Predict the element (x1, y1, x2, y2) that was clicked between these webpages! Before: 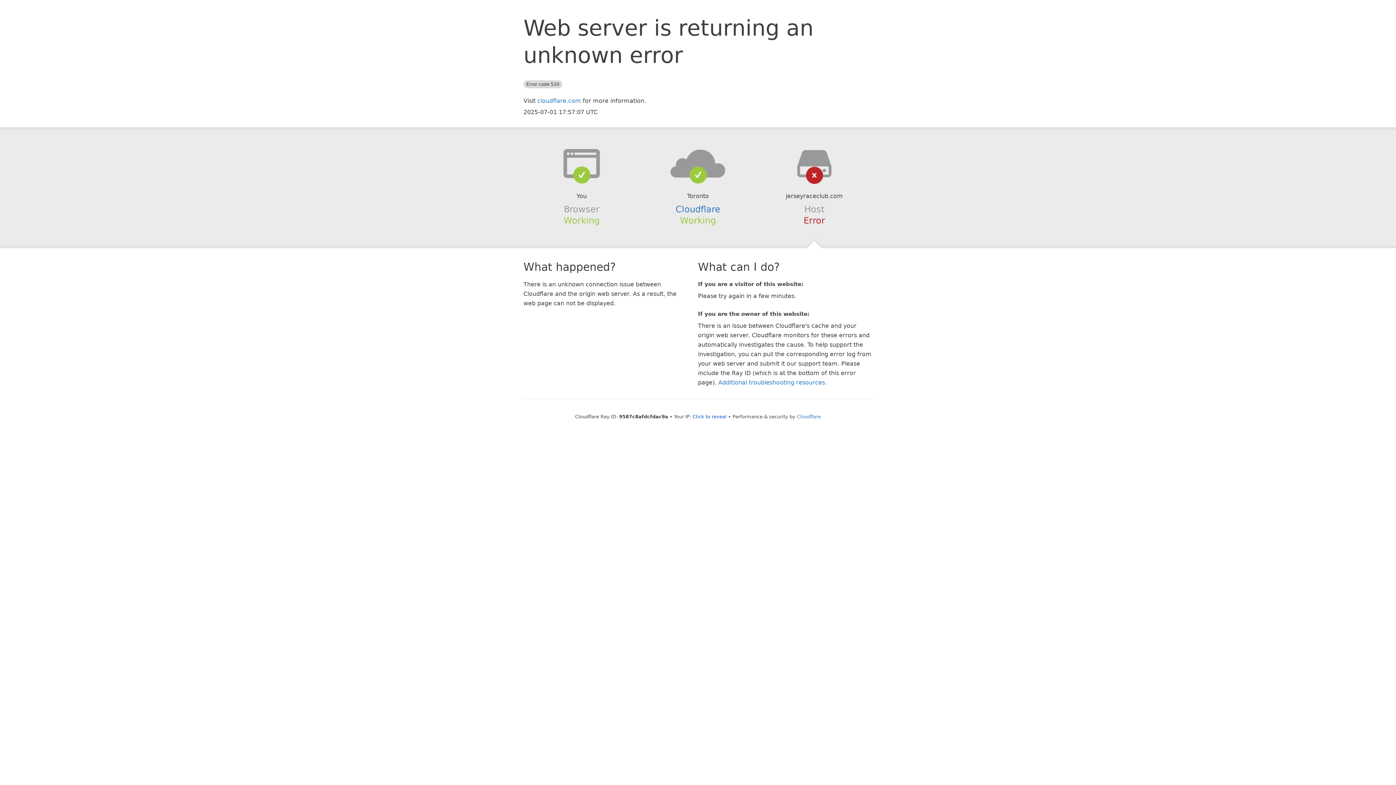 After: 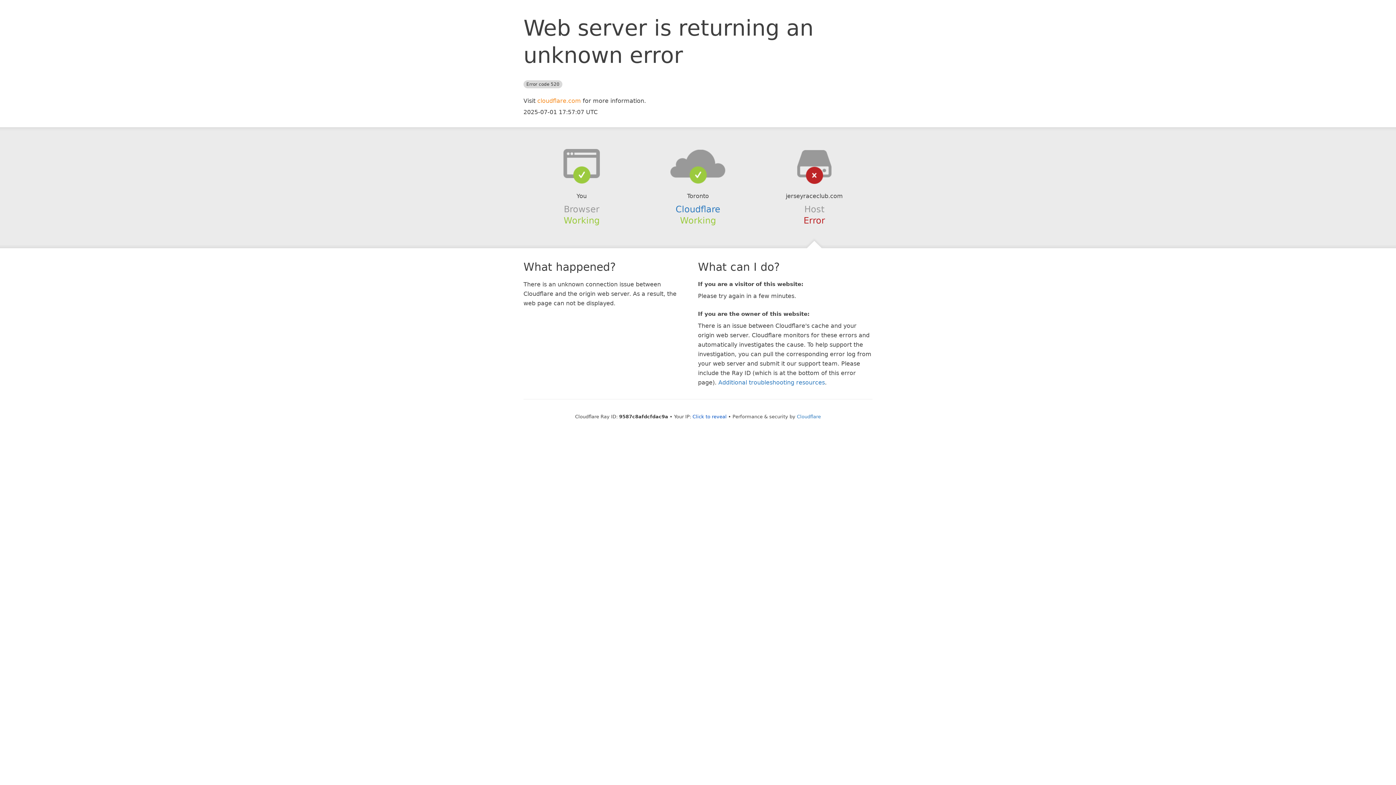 Action: bbox: (537, 97, 581, 104) label: cloudflare.com